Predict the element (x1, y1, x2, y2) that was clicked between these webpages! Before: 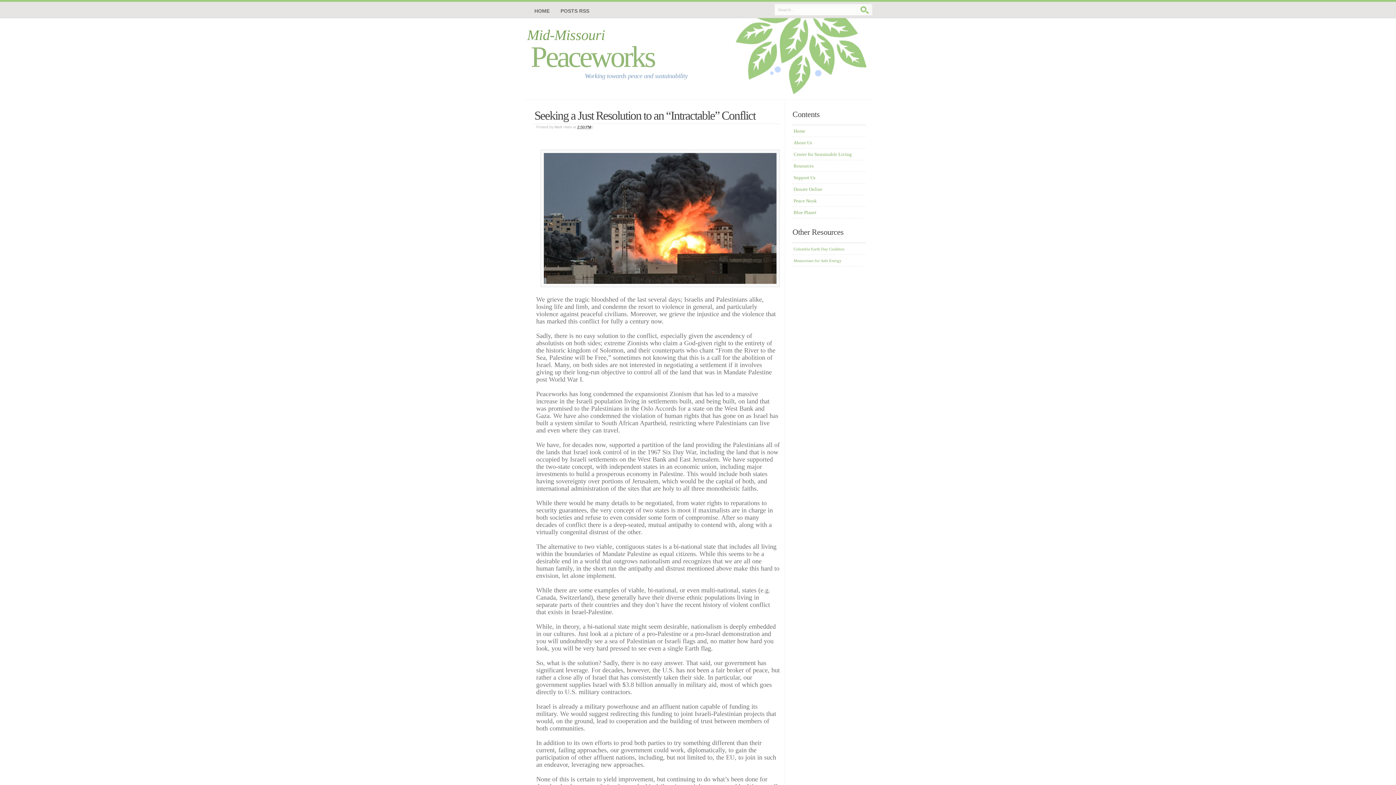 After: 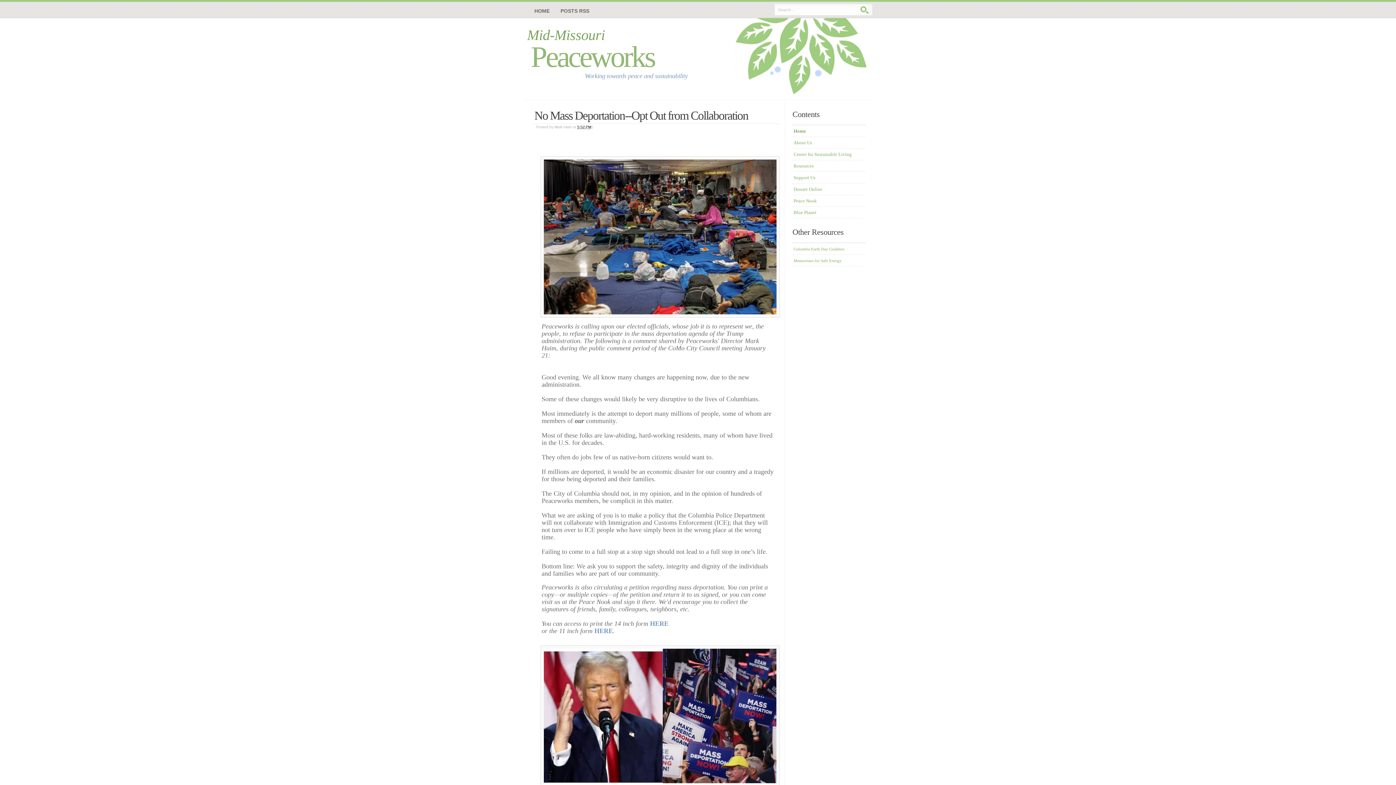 Action: bbox: (532, 3, 555, 18) label: HOME